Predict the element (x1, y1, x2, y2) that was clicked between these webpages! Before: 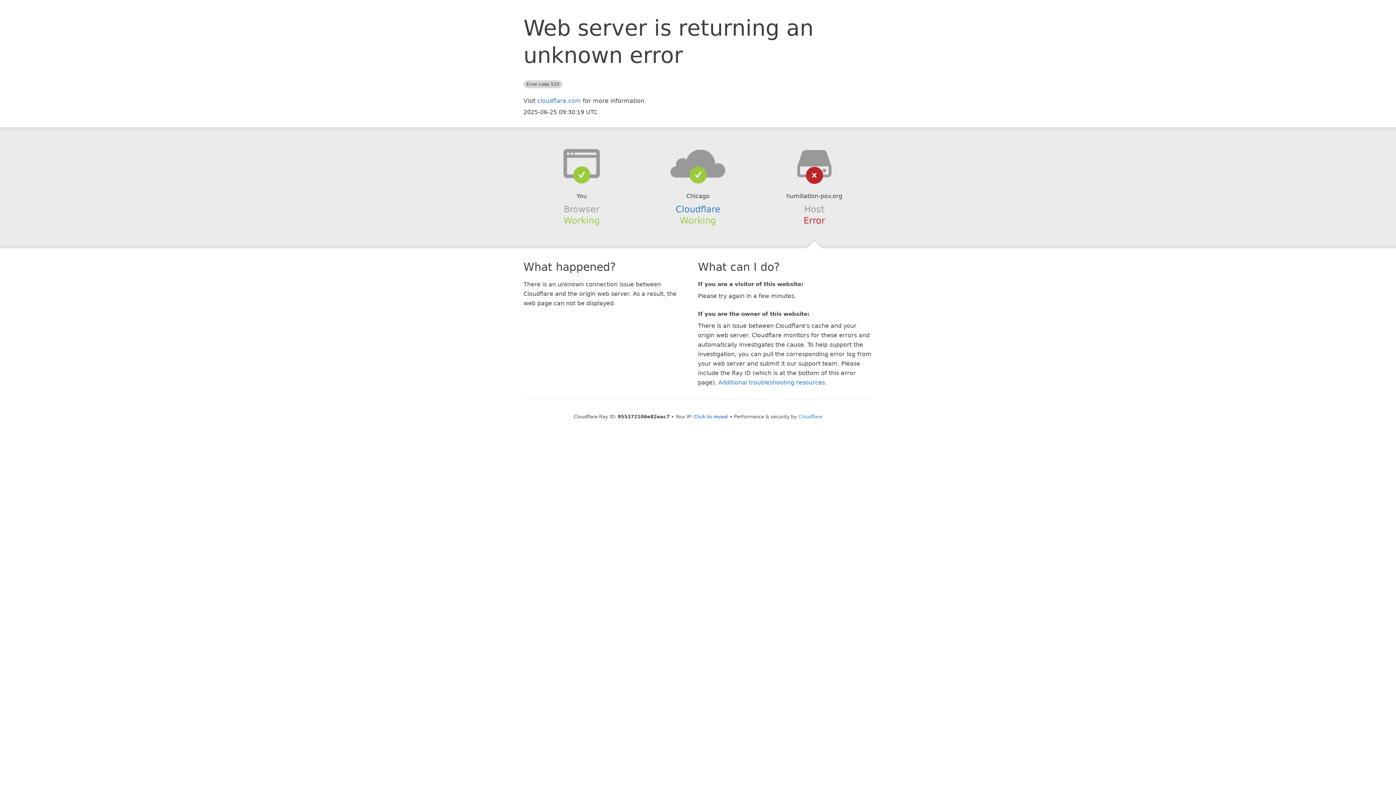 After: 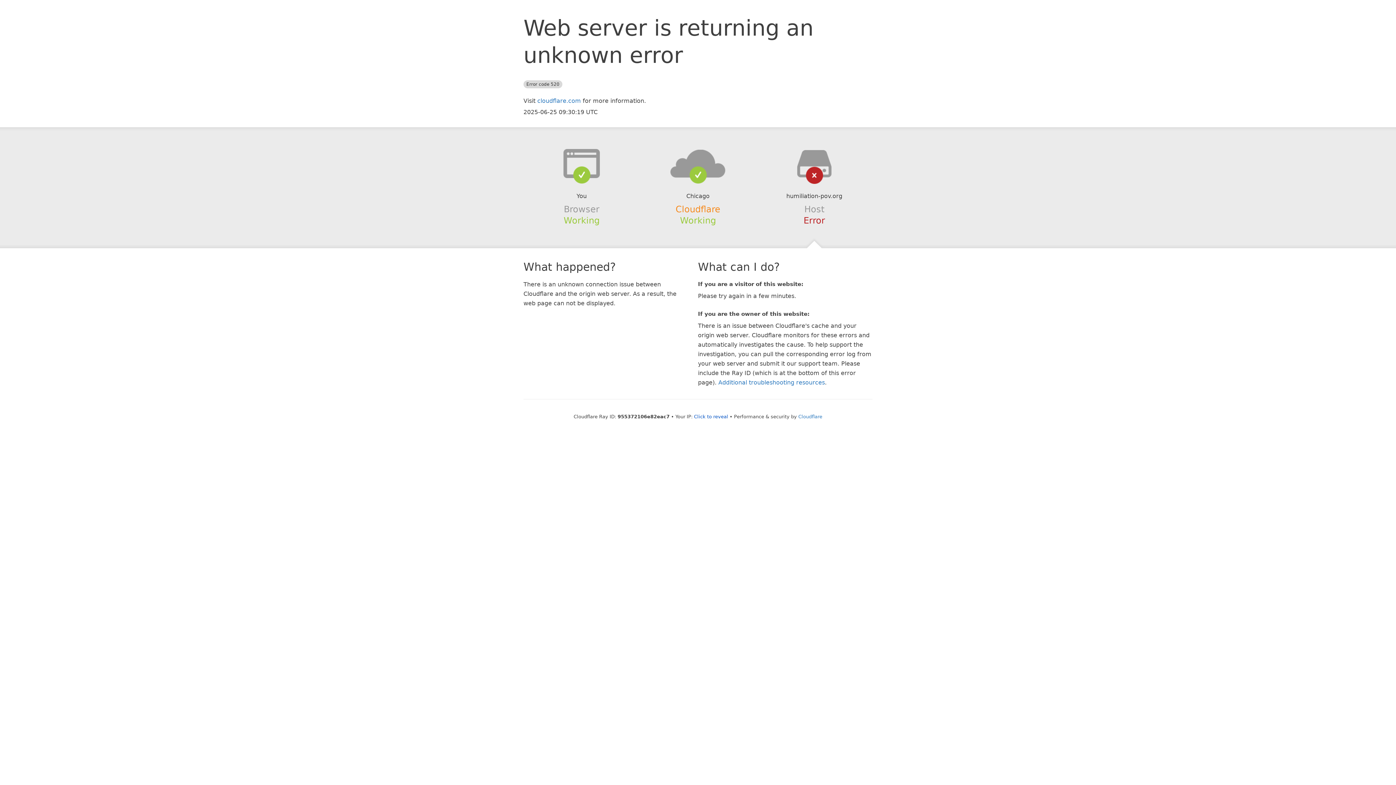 Action: label: Cloudflare bbox: (675, 204, 720, 214)